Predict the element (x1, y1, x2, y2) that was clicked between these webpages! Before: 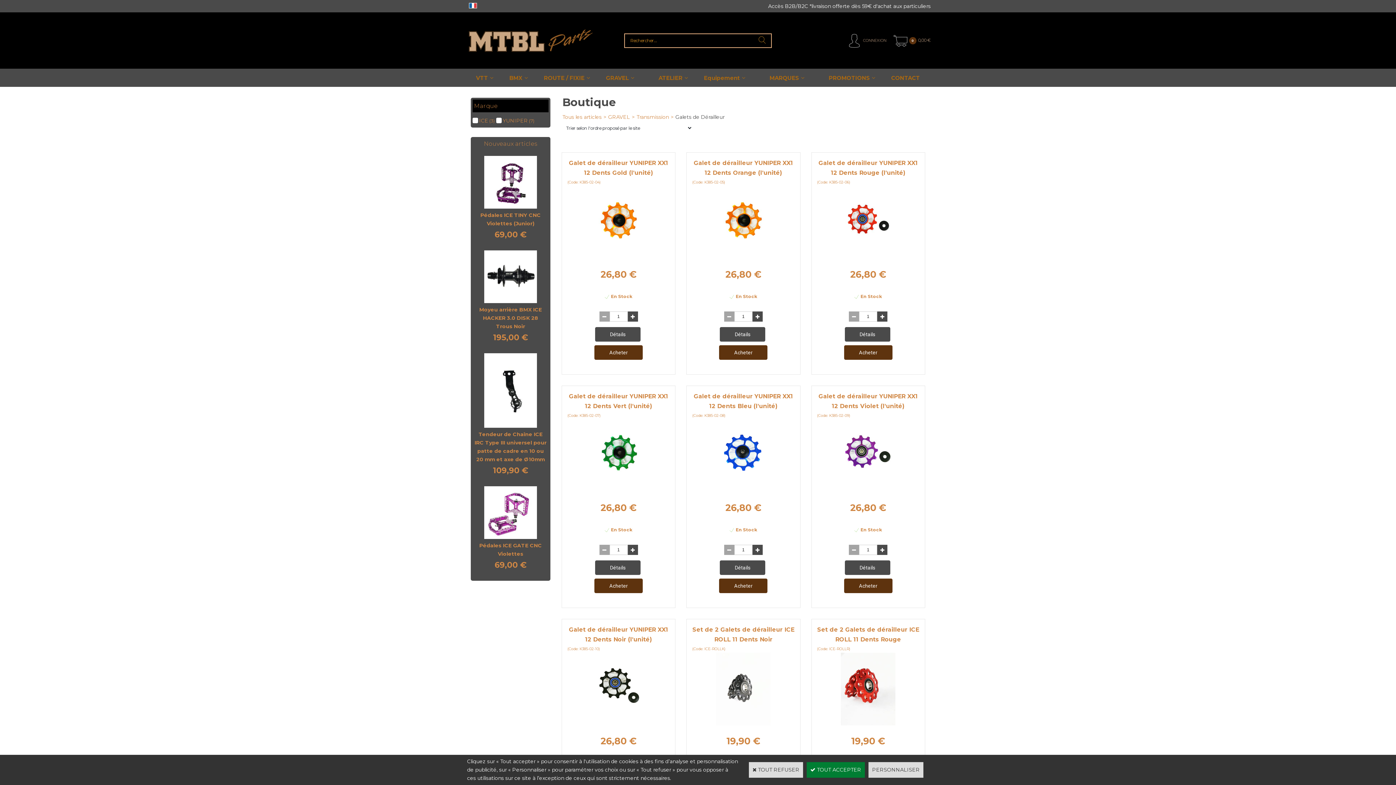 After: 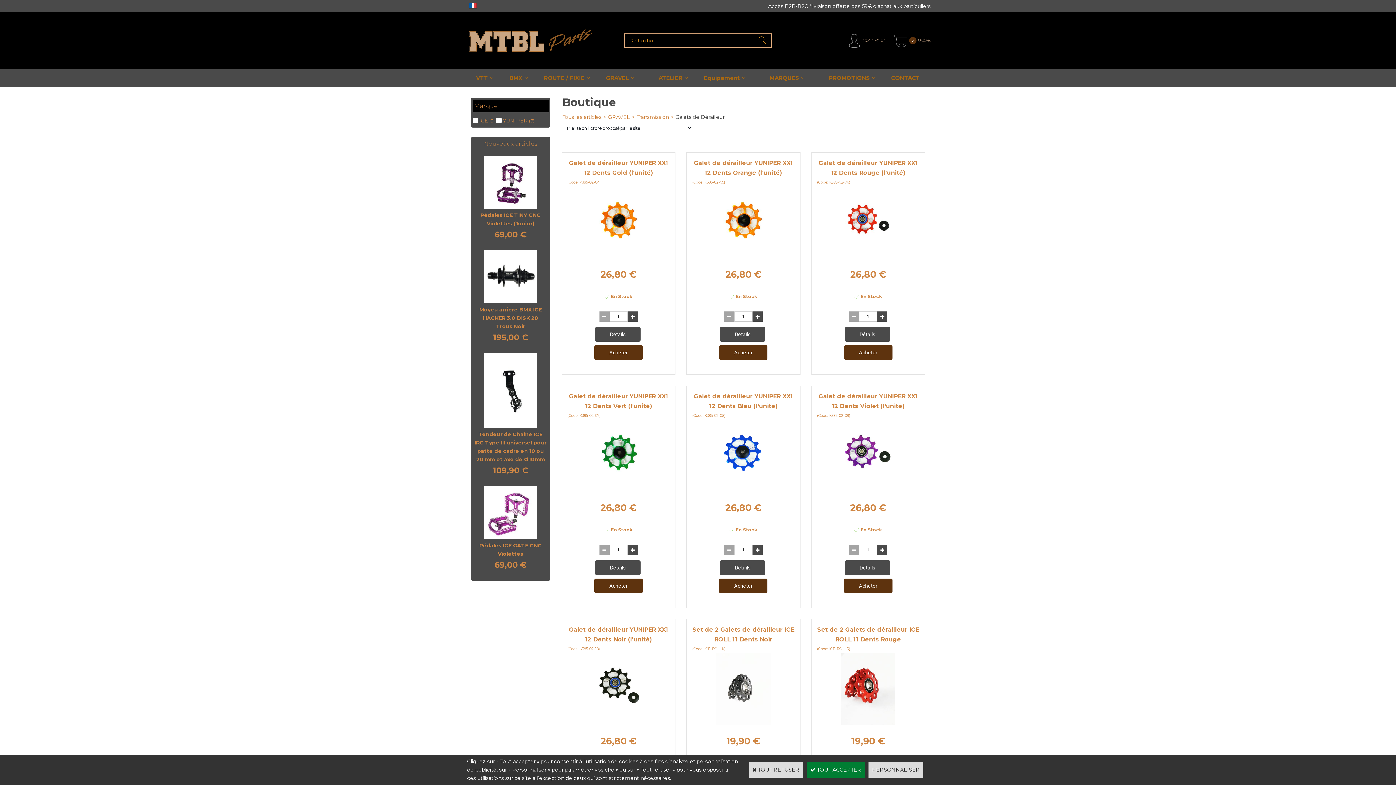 Action: bbox: (601, 113, 608, 120) label: >